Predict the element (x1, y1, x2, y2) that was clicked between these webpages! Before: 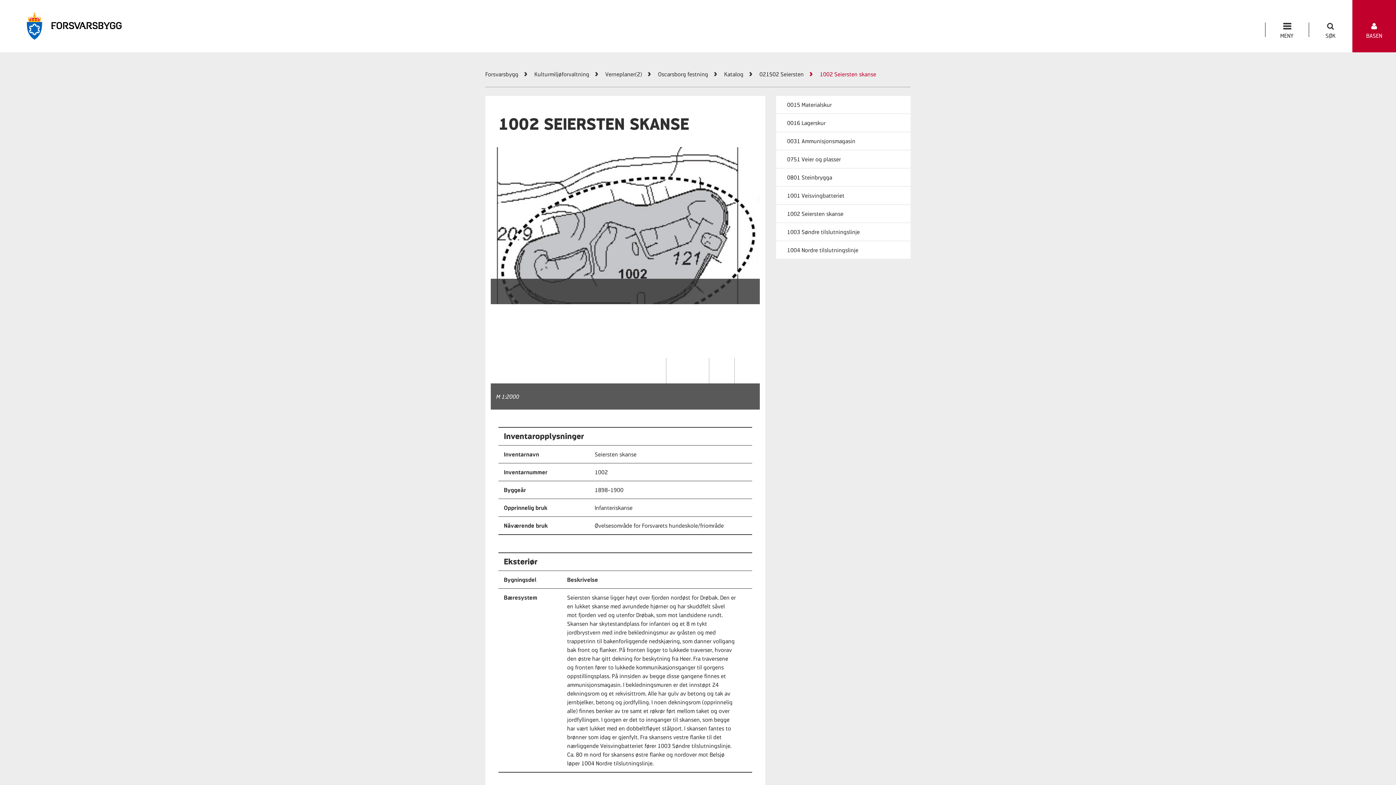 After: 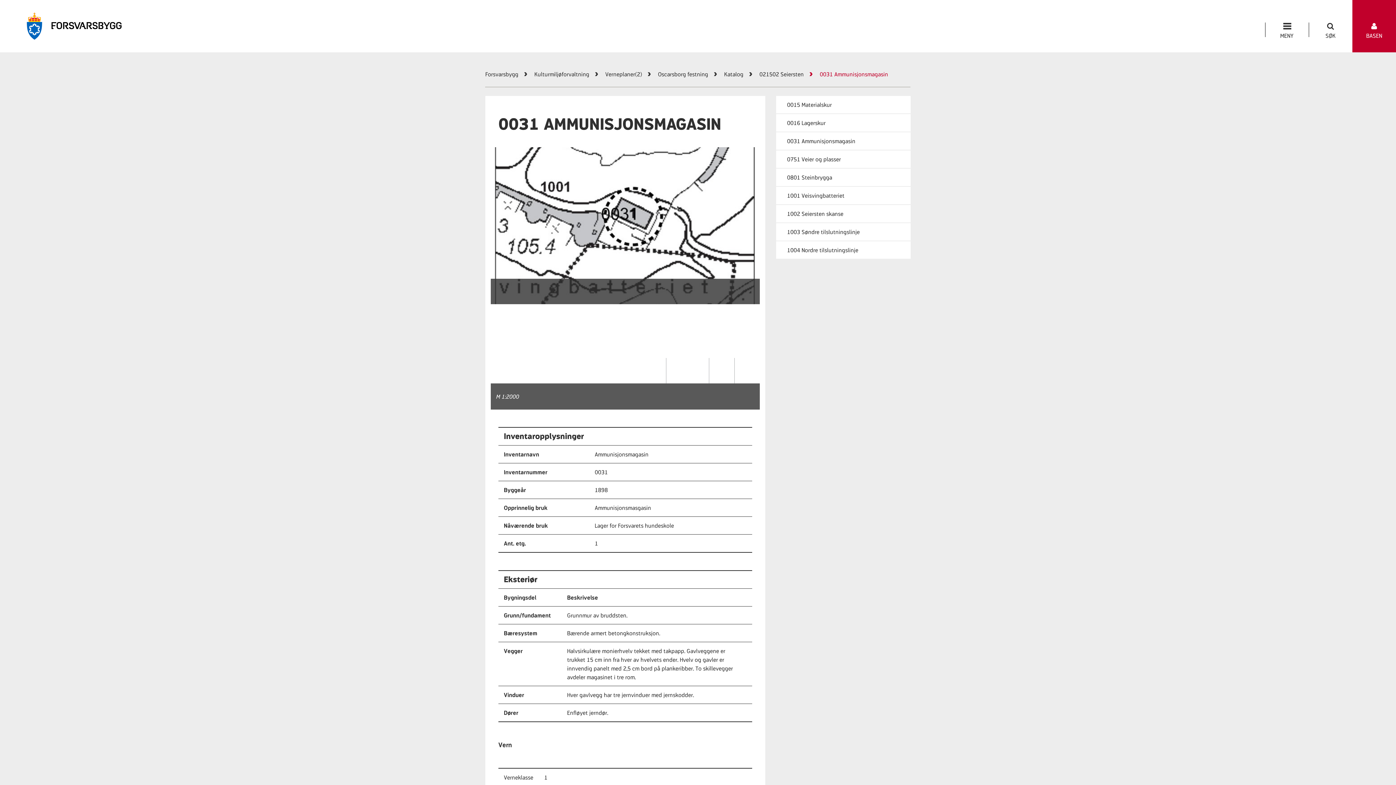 Action: label: 0031 Ammunisjonsmagasin bbox: (787, 137, 855, 144)